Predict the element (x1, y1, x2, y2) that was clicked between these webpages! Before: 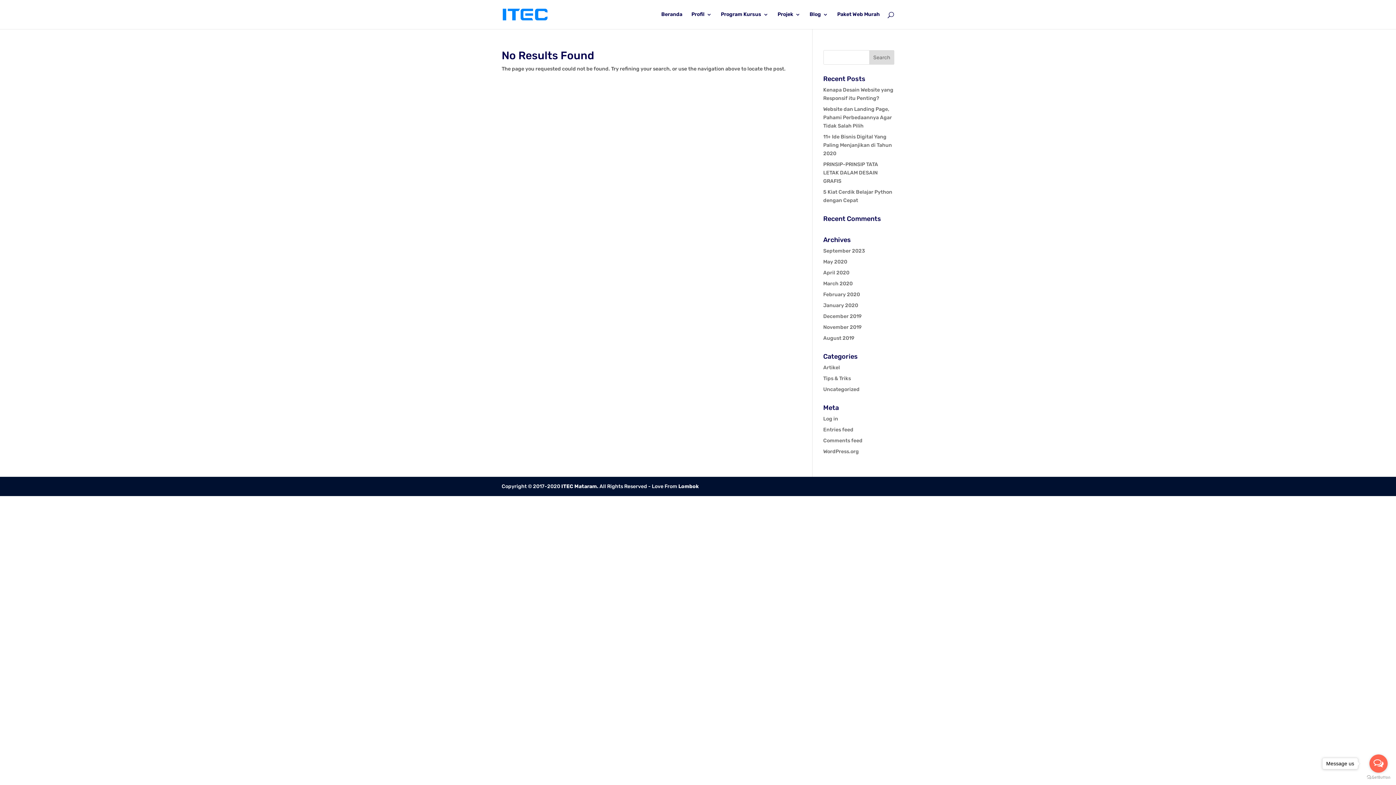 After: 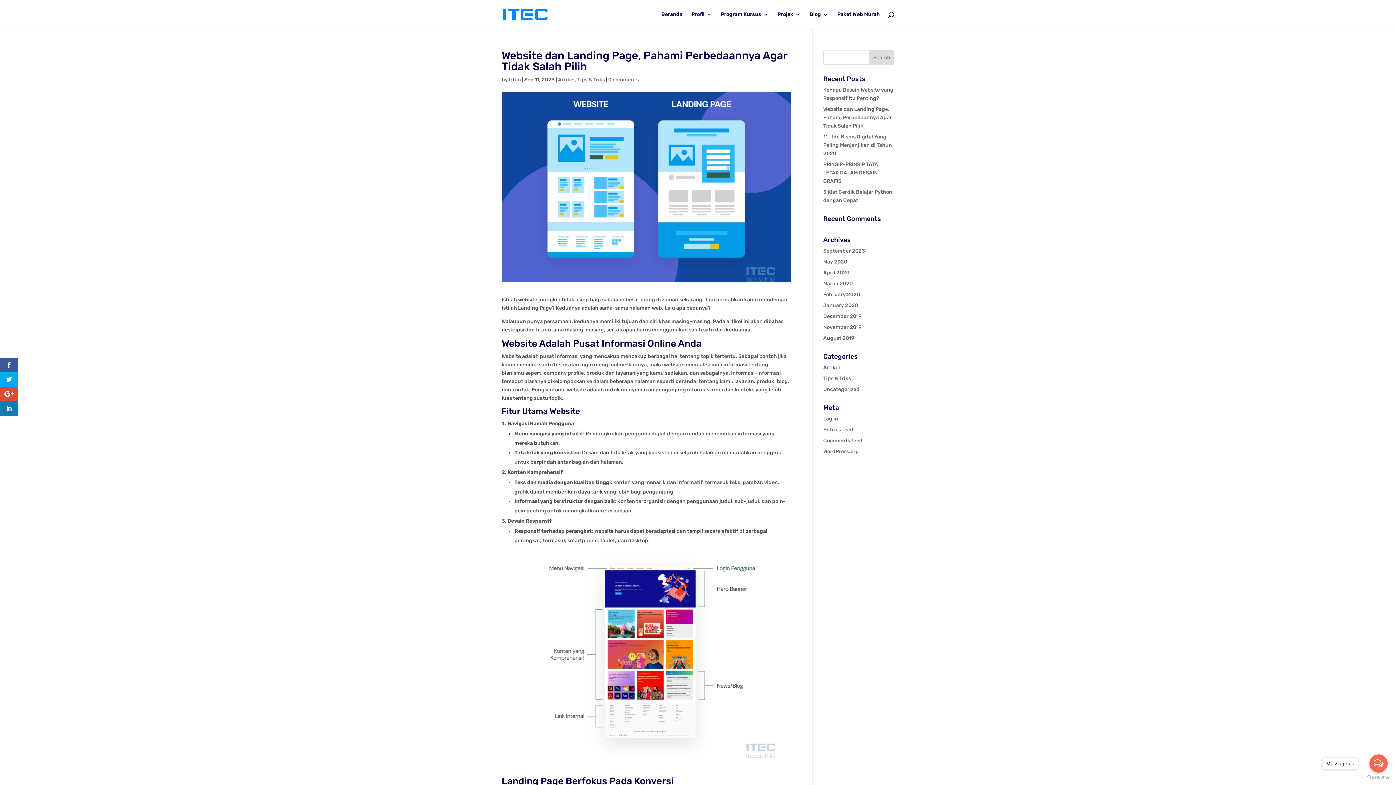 Action: bbox: (823, 106, 892, 129) label: Website dan Landing Page, Pahami Perbedaannya Agar Tidak Salah Pilih